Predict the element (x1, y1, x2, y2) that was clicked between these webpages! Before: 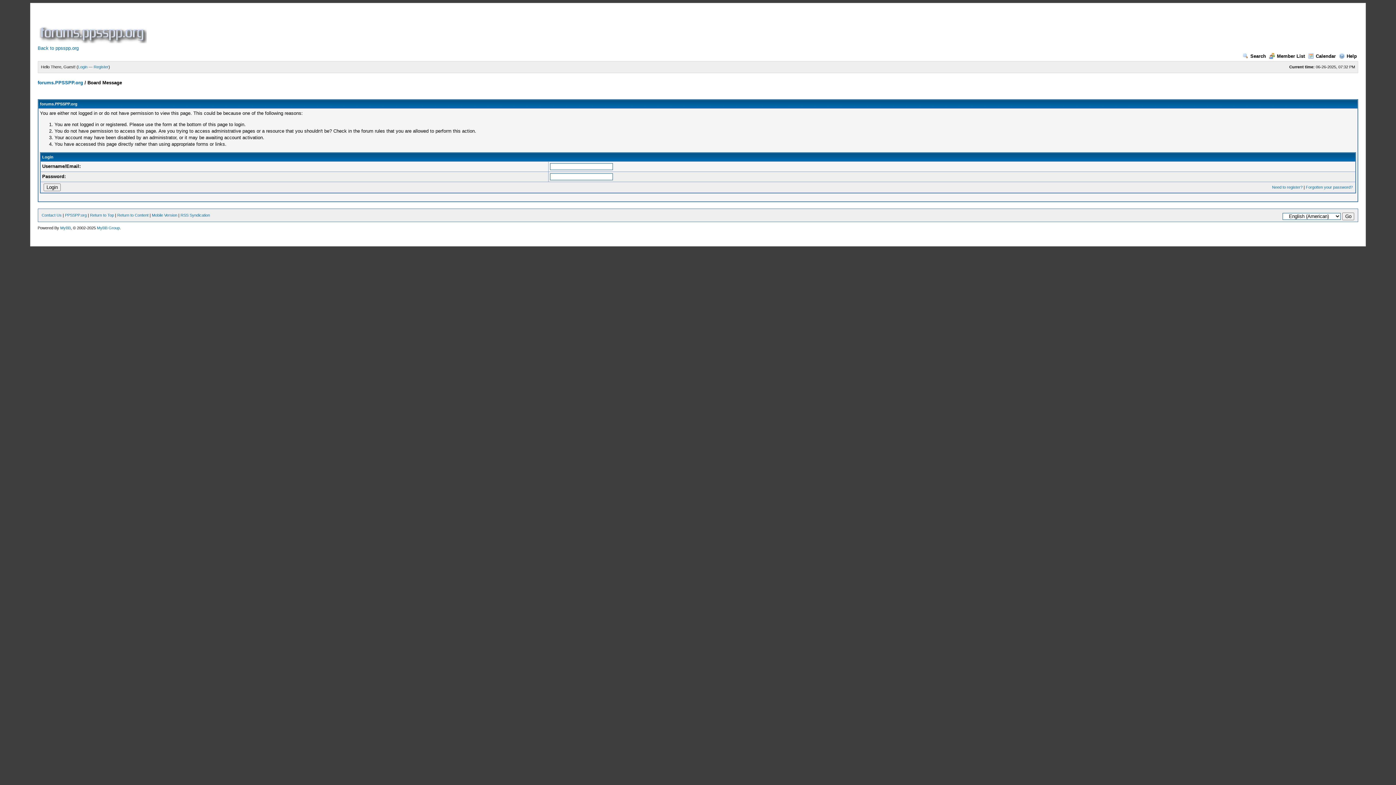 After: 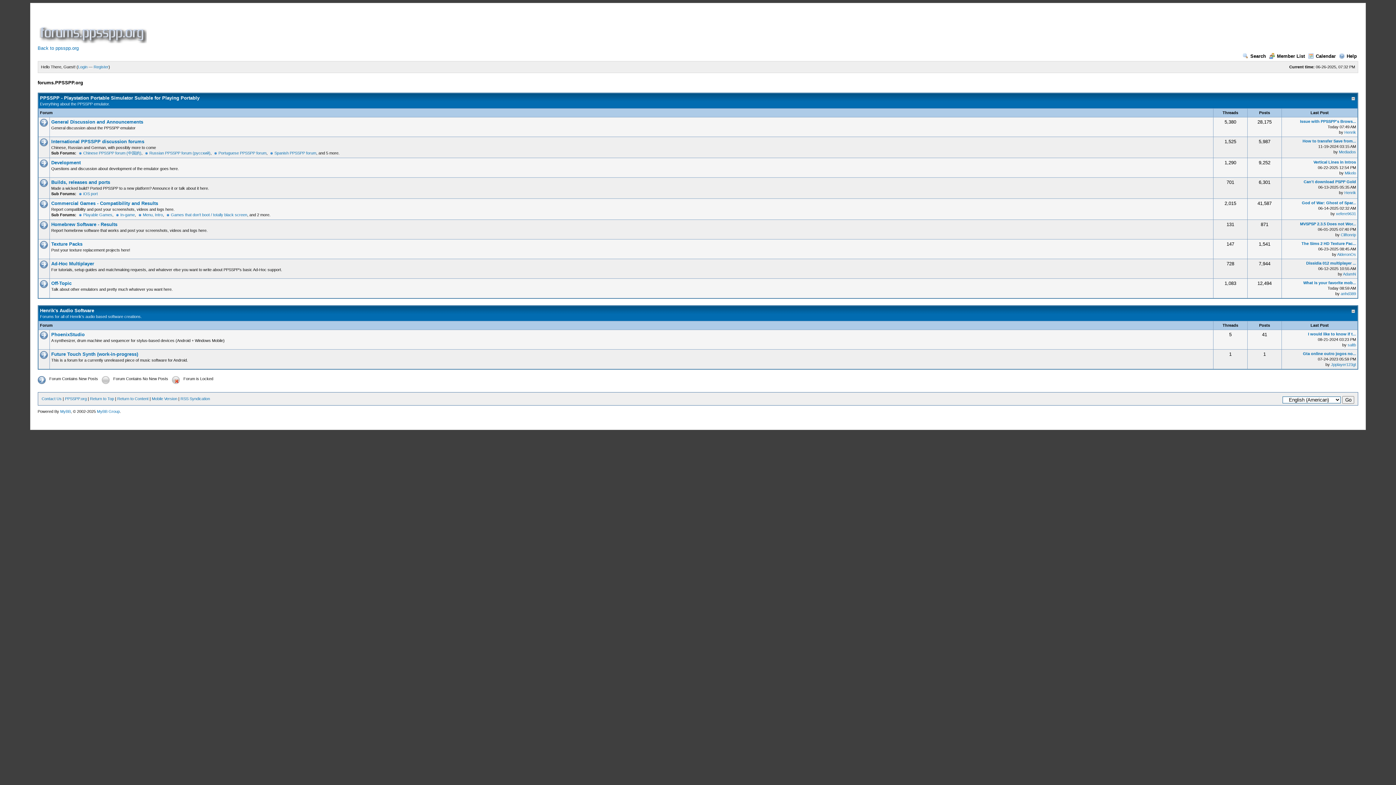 Action: bbox: (37, 38, 146, 44)